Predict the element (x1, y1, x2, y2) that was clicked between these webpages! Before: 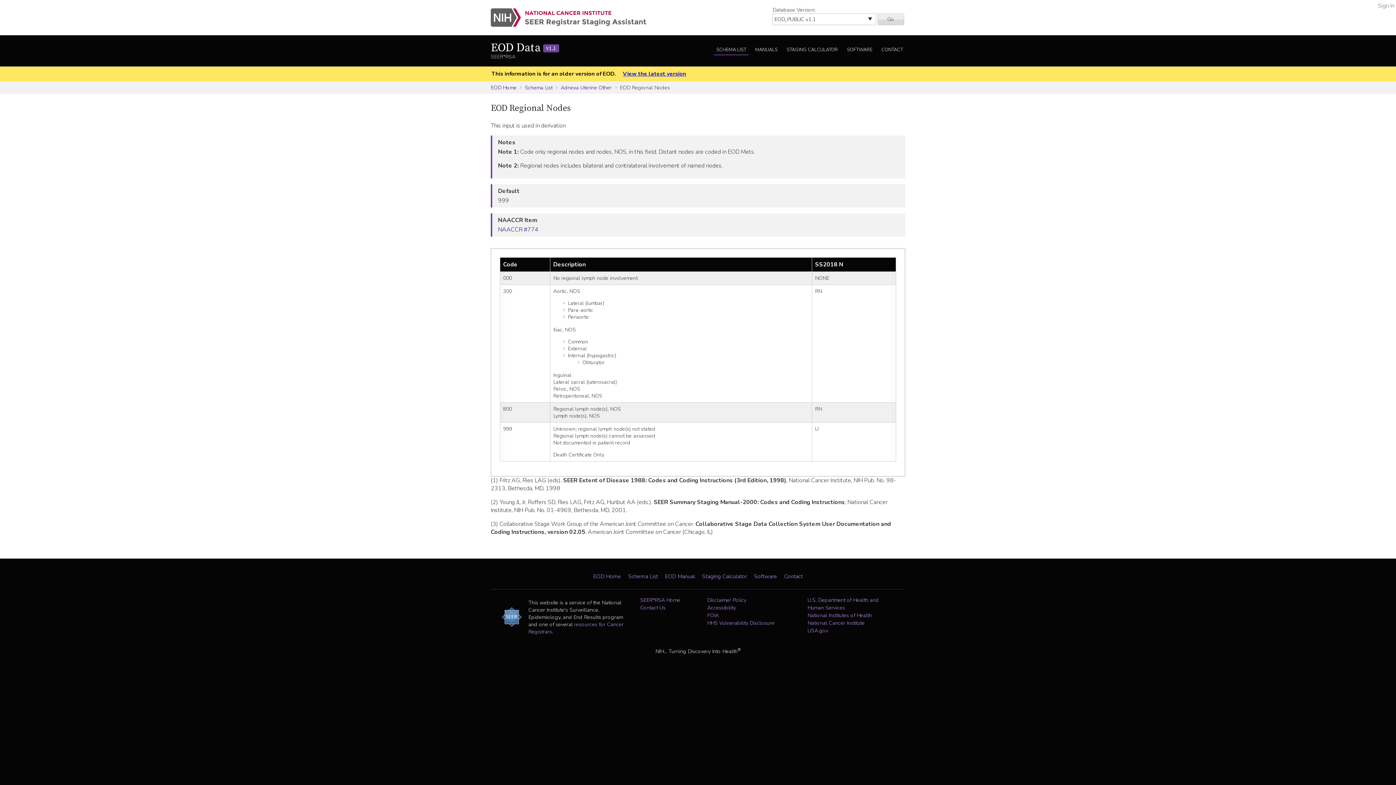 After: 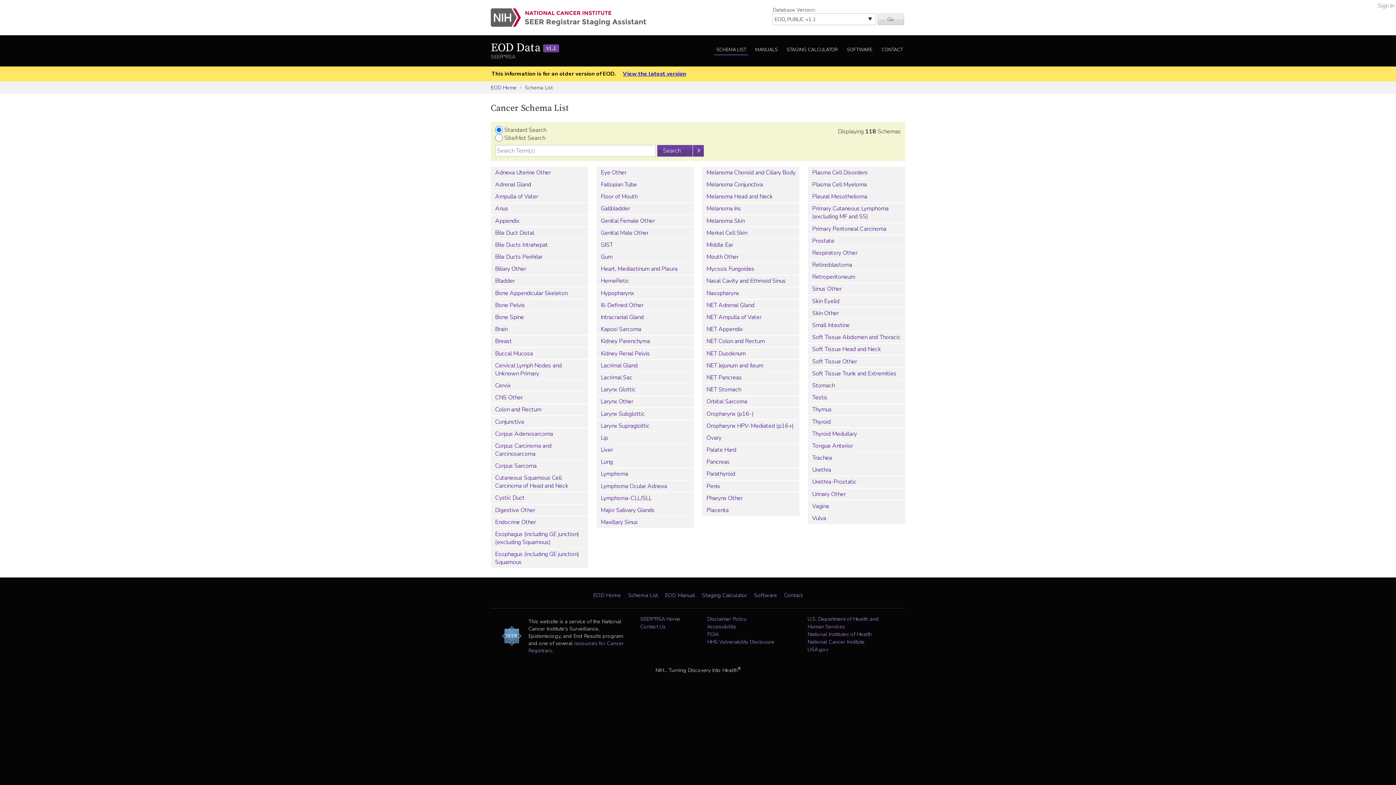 Action: bbox: (524, 83, 557, 91) label: Schema List